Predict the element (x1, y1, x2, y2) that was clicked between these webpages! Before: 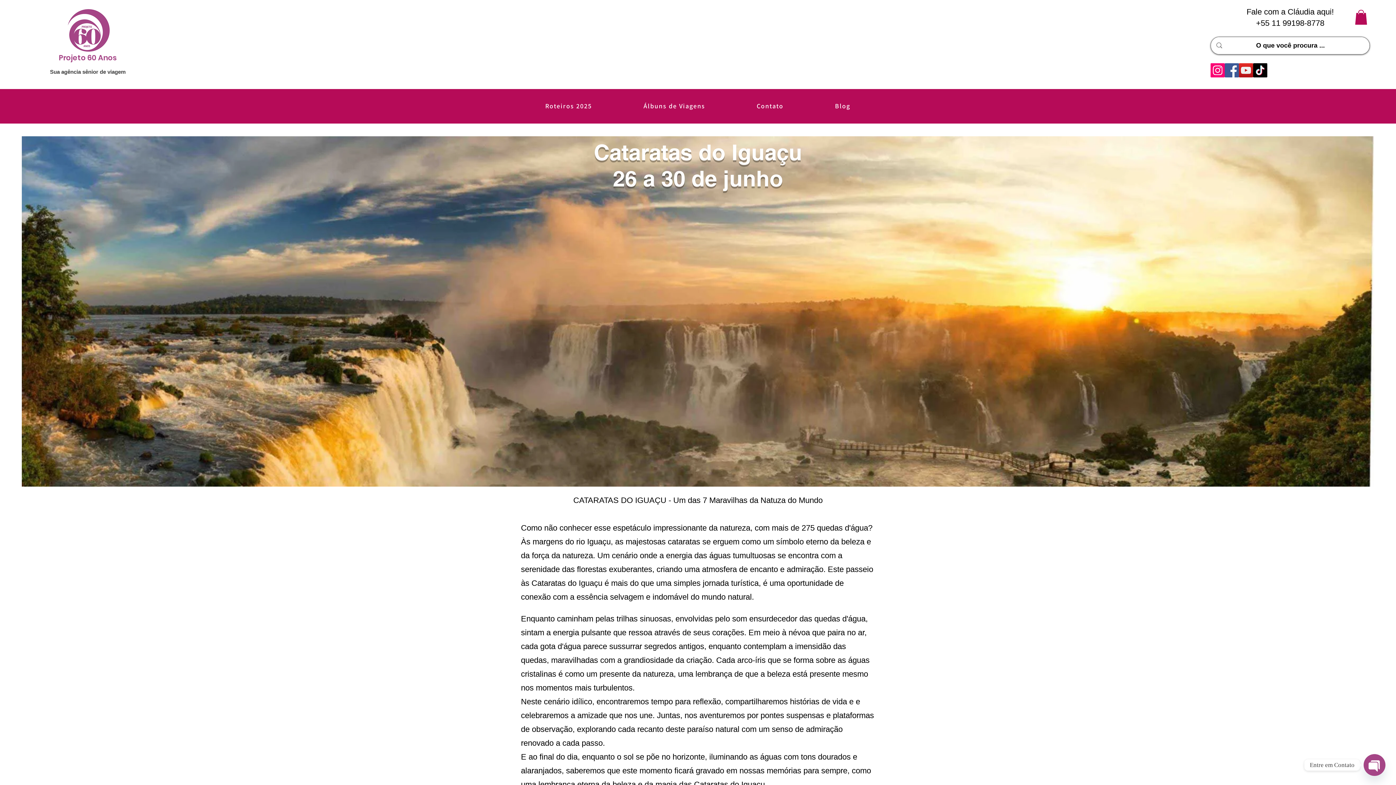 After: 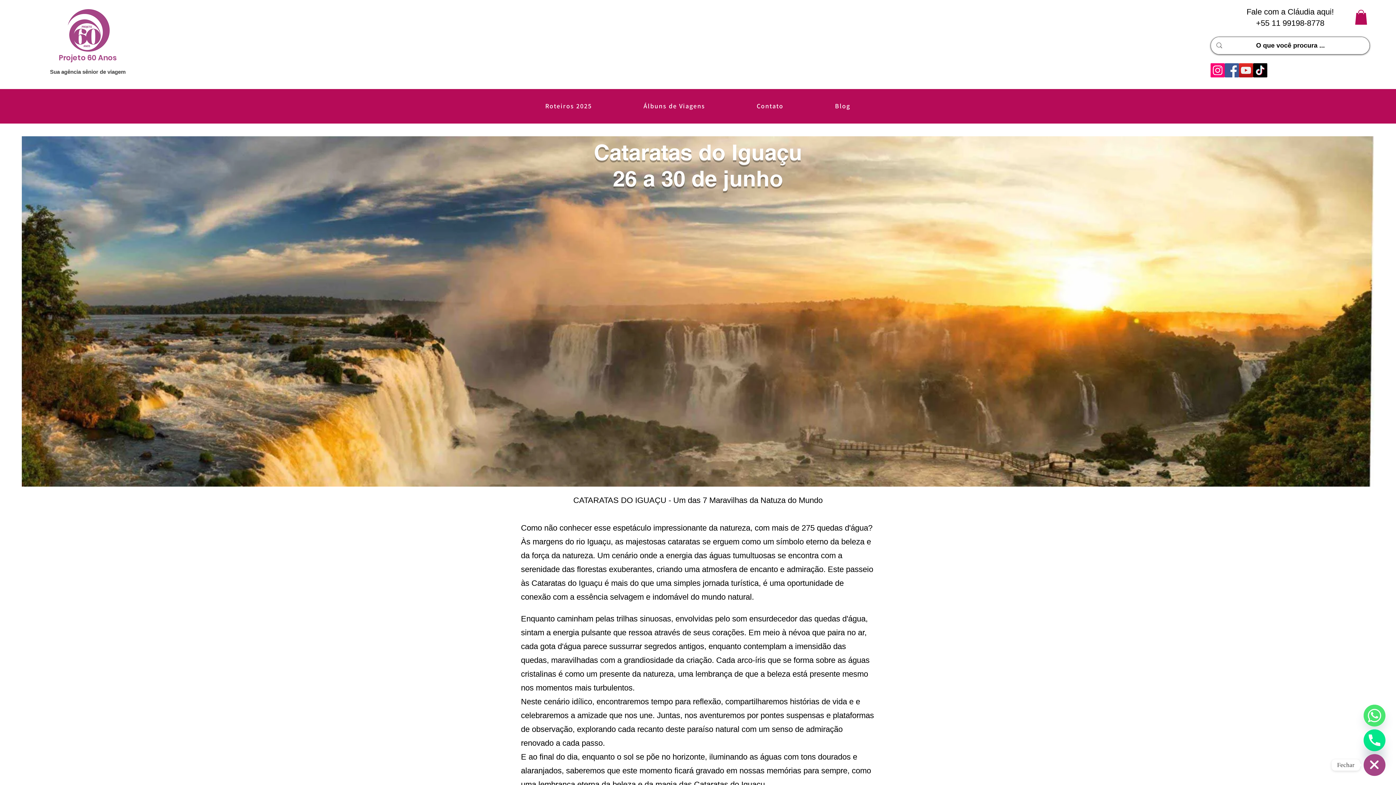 Action: bbox: (1364, 754, 1385, 776) label: Open Chaty Channels